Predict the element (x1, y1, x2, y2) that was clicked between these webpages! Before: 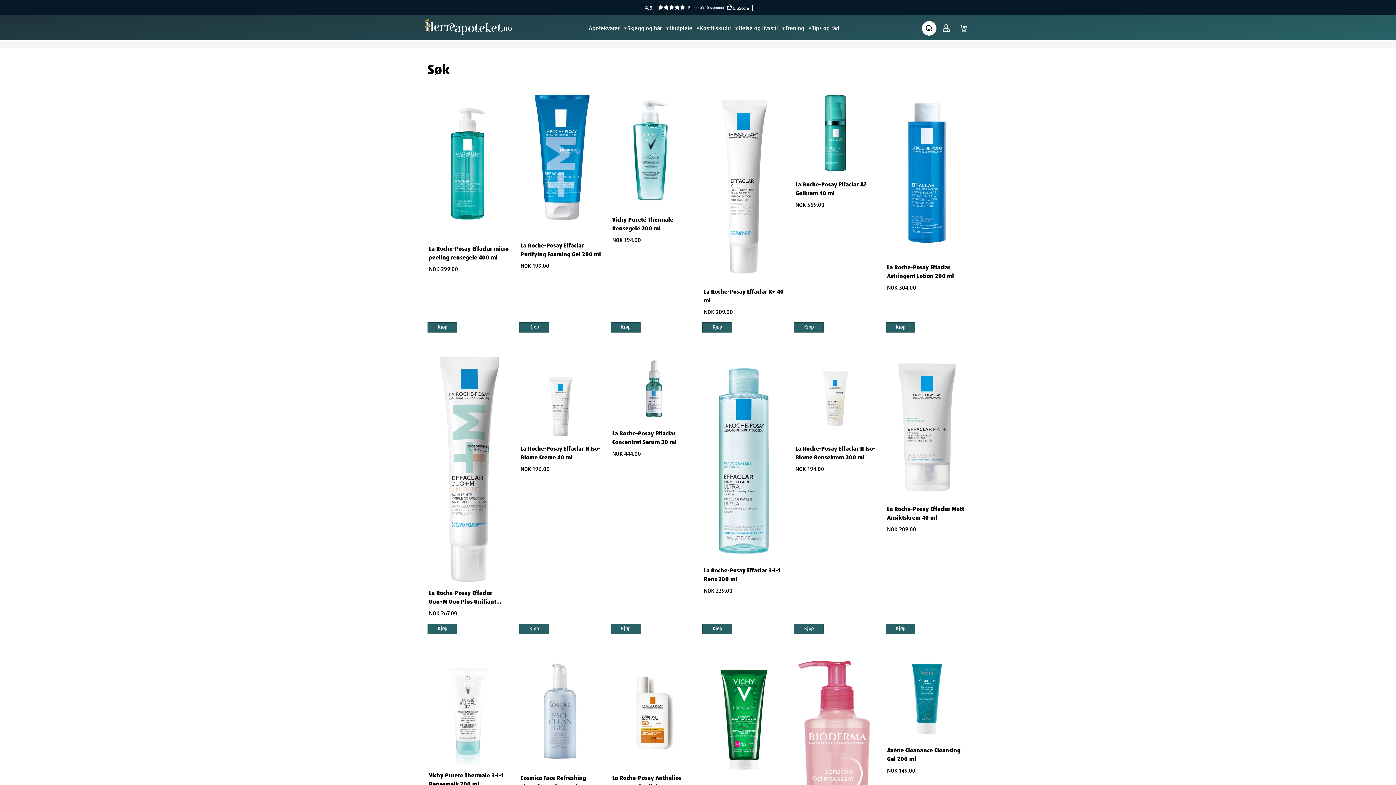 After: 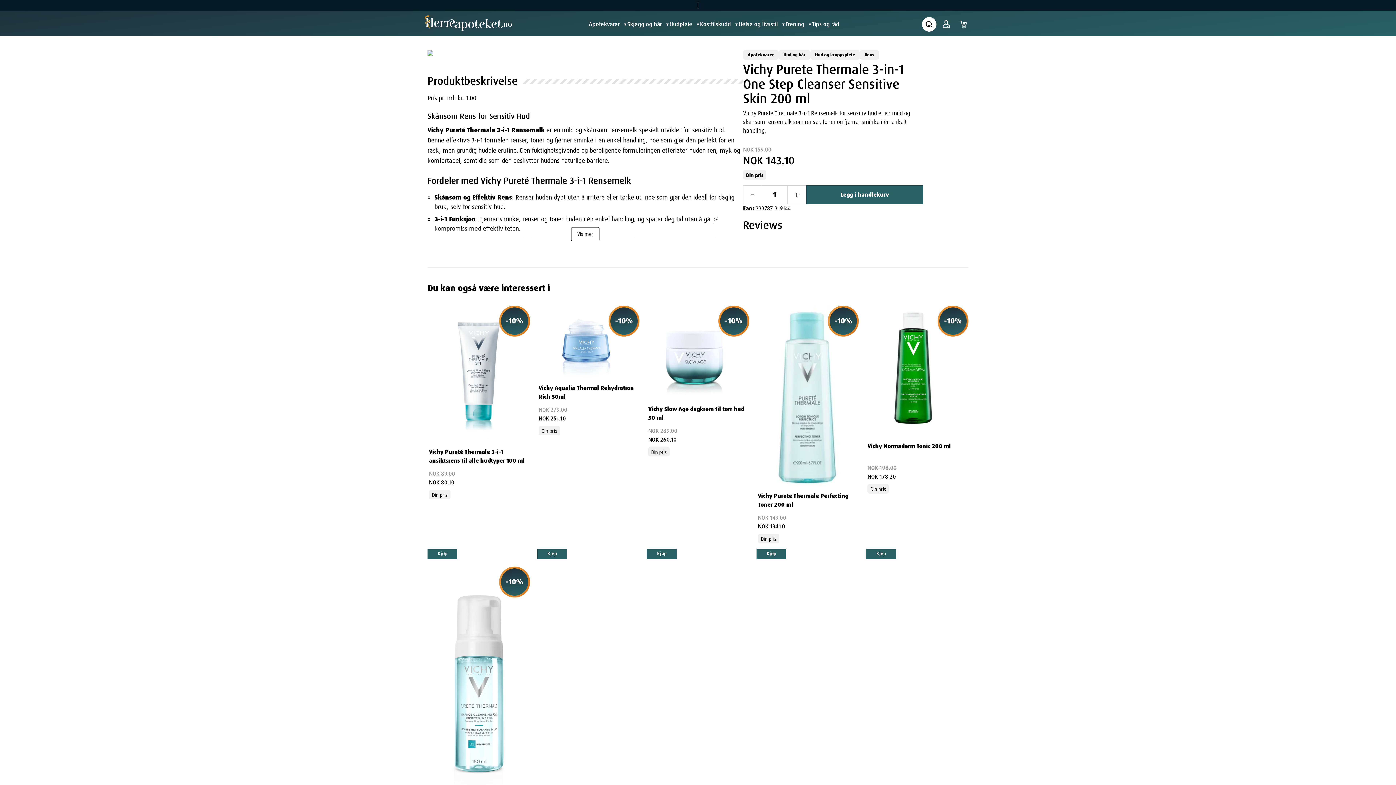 Action: bbox: (427, 657, 510, 800) label: Vichy Purete Thermale 3-i-1 Rensemelk 200 ml

NOK 159.00